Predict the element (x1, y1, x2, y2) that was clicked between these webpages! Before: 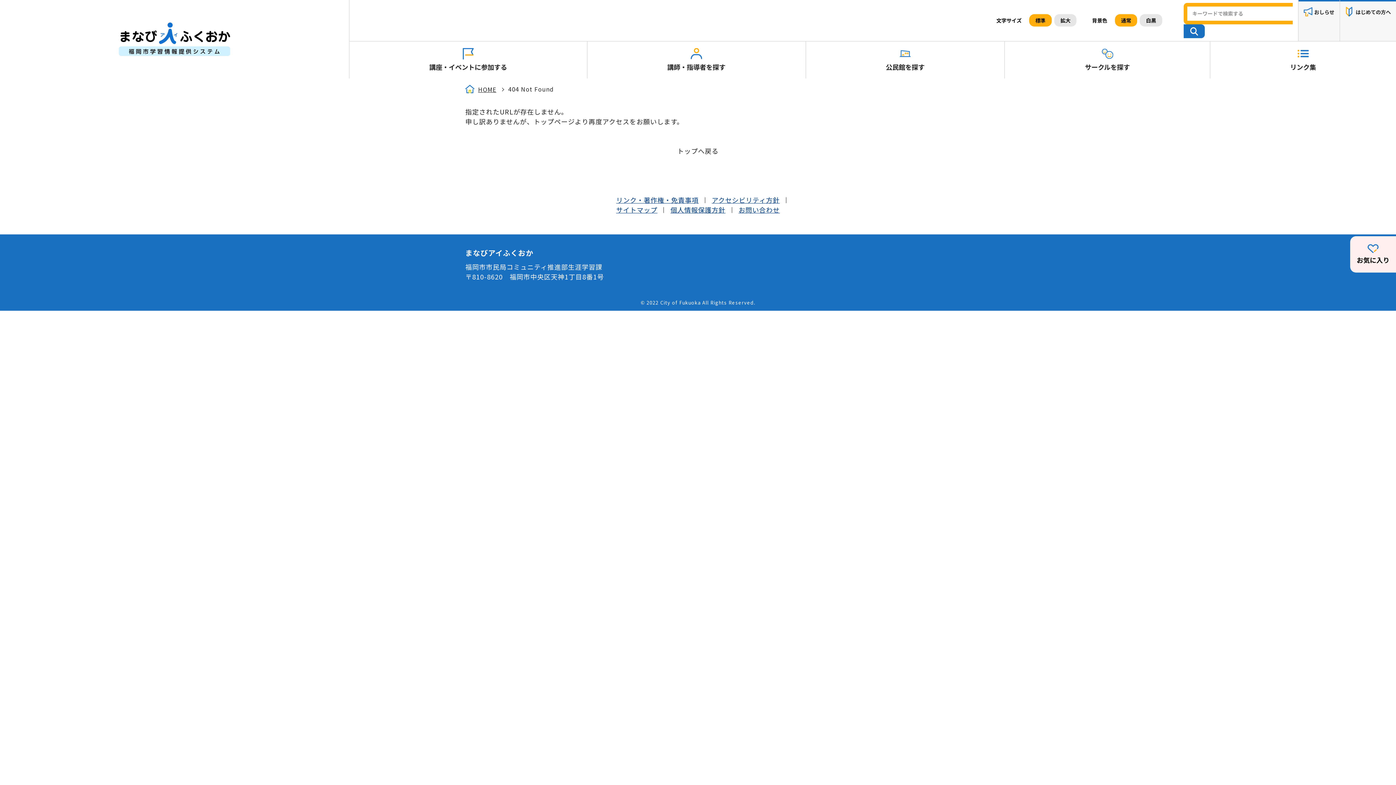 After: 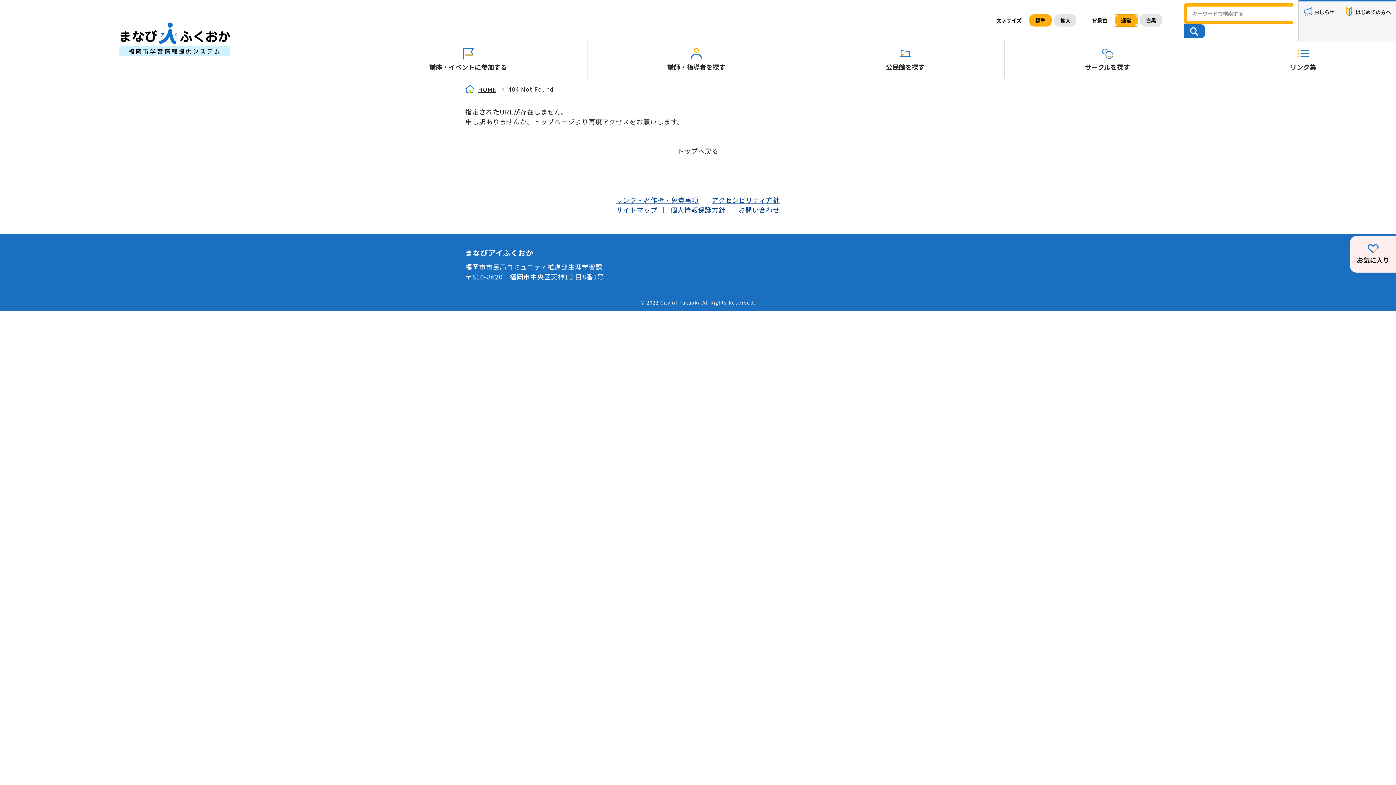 Action: label: 通常 bbox: (1115, 14, 1137, 26)